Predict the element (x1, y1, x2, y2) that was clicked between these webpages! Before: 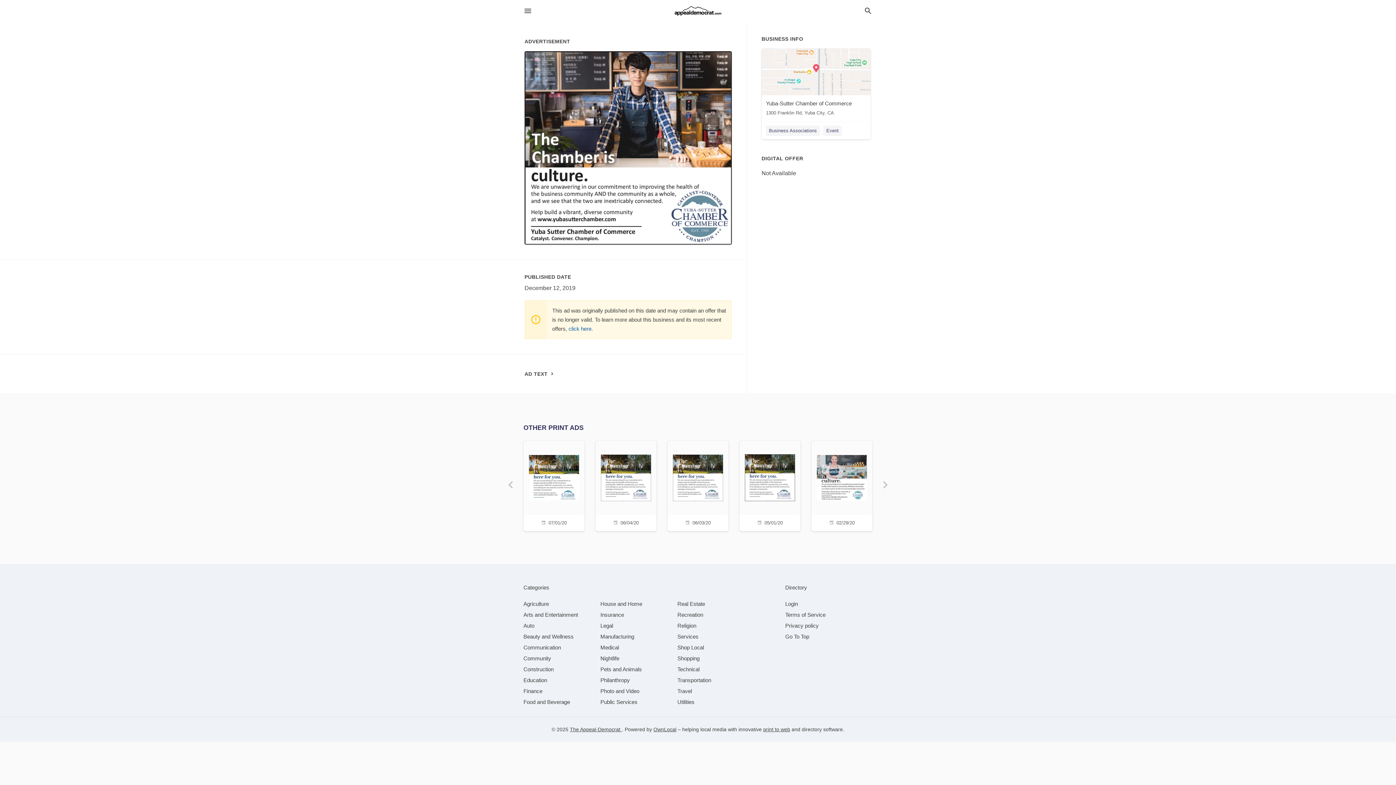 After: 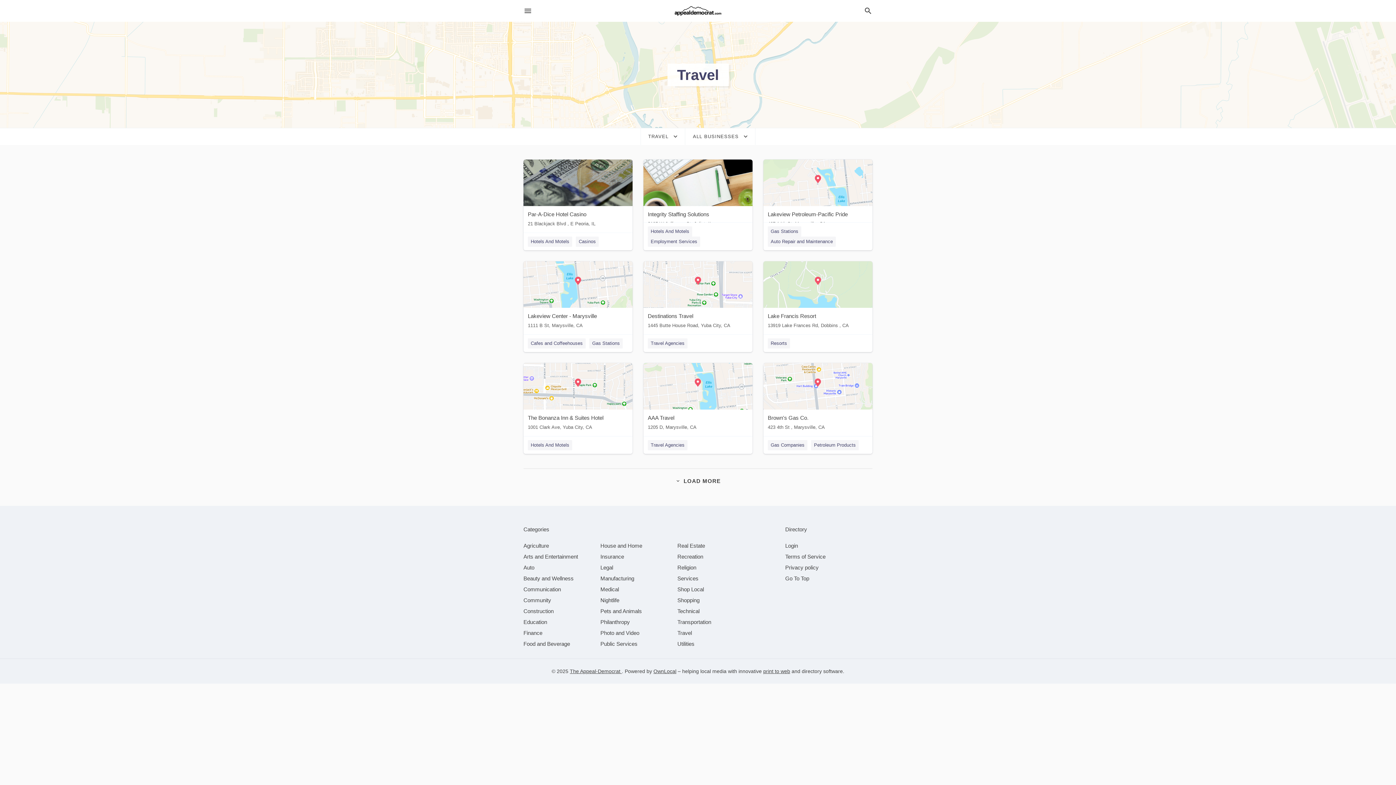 Action: bbox: (677, 688, 692, 694) label: category Travel